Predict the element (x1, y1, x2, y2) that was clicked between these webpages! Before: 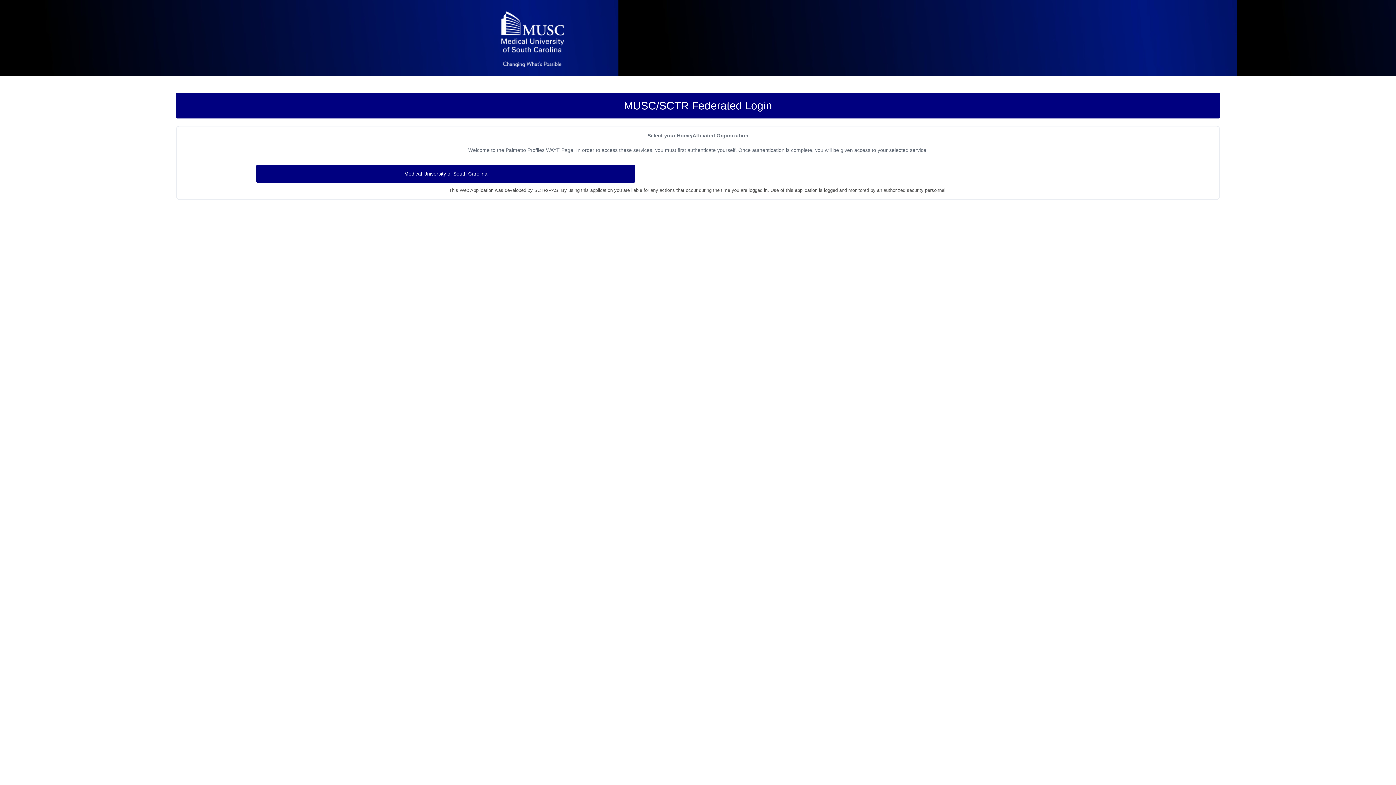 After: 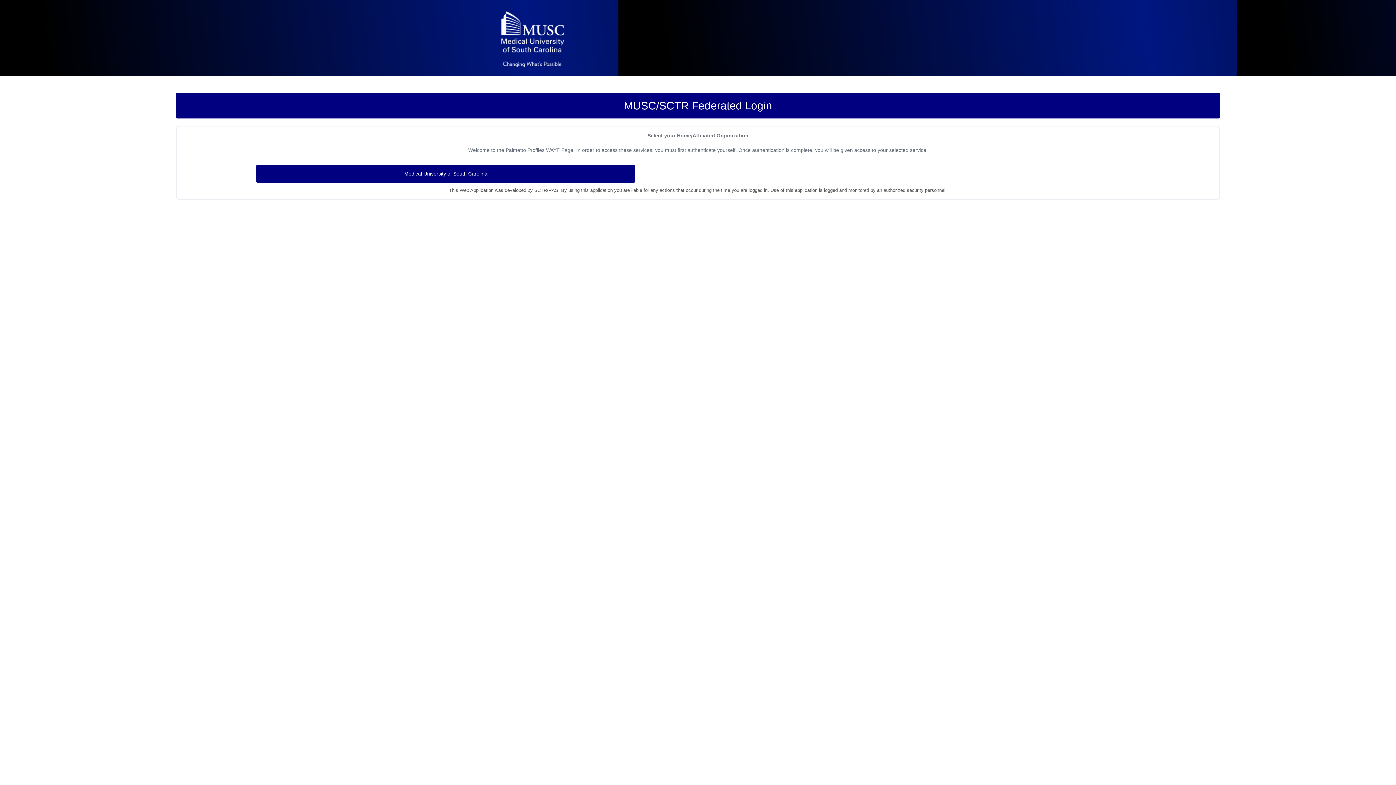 Action: bbox: (490, 3, 574, 76)